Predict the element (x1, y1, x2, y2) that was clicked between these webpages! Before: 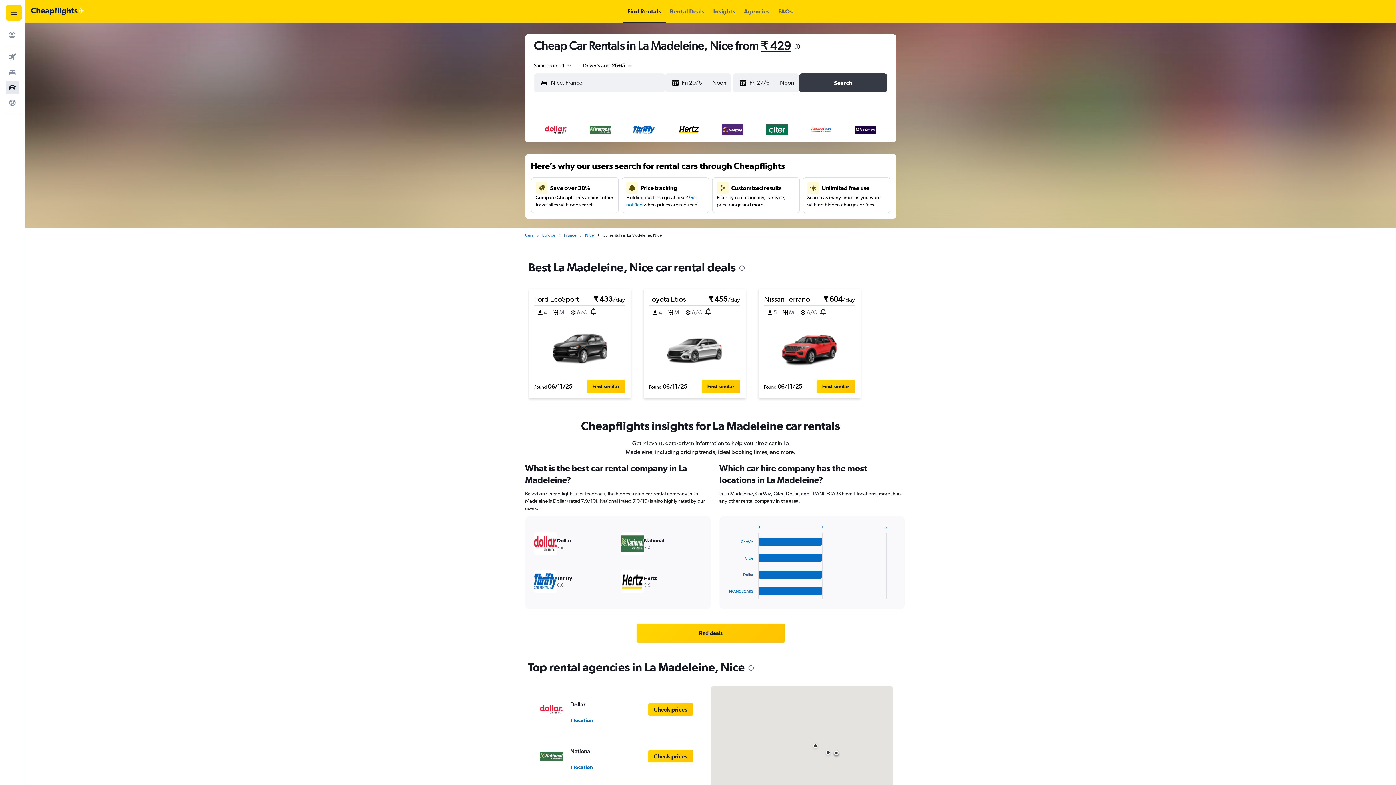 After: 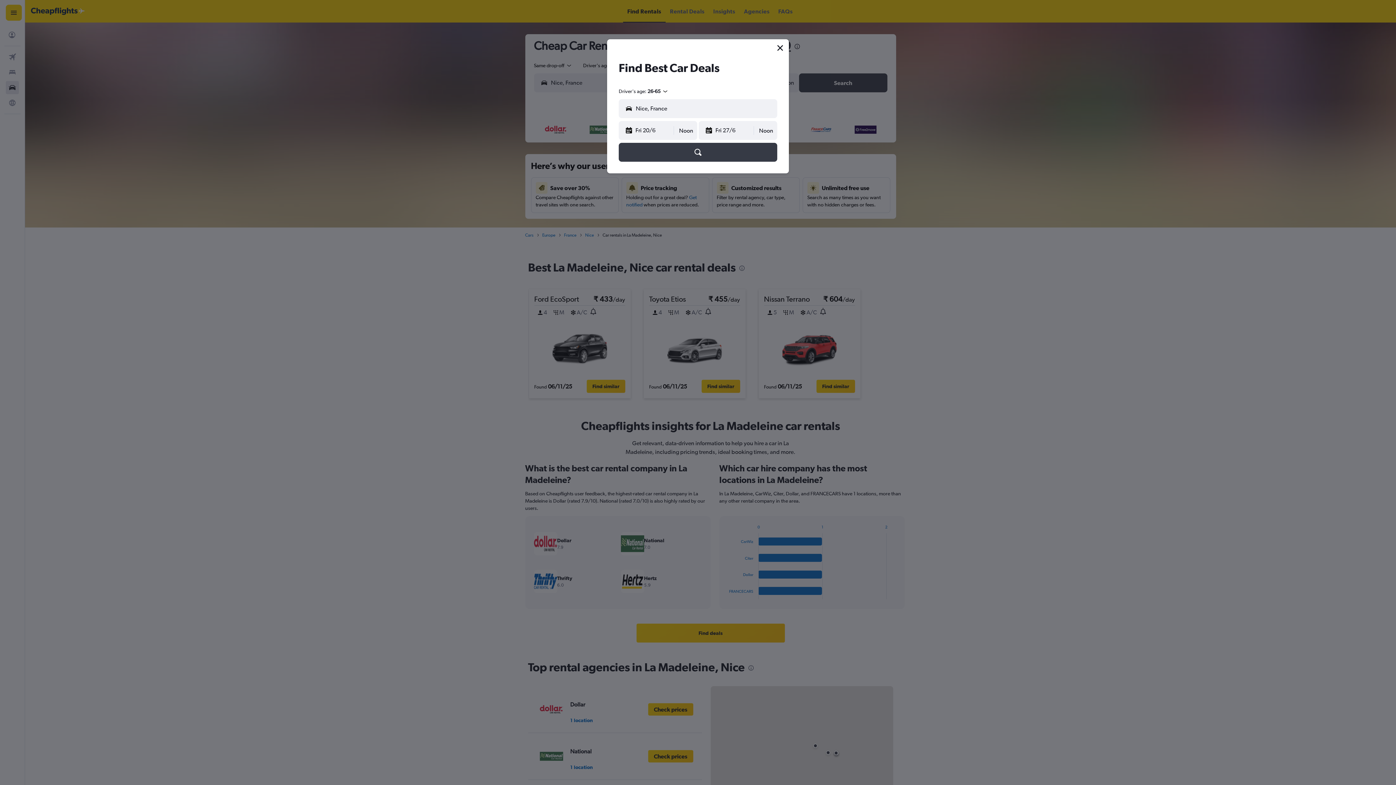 Action: bbox: (701, 380, 740, 393) label: Find similar